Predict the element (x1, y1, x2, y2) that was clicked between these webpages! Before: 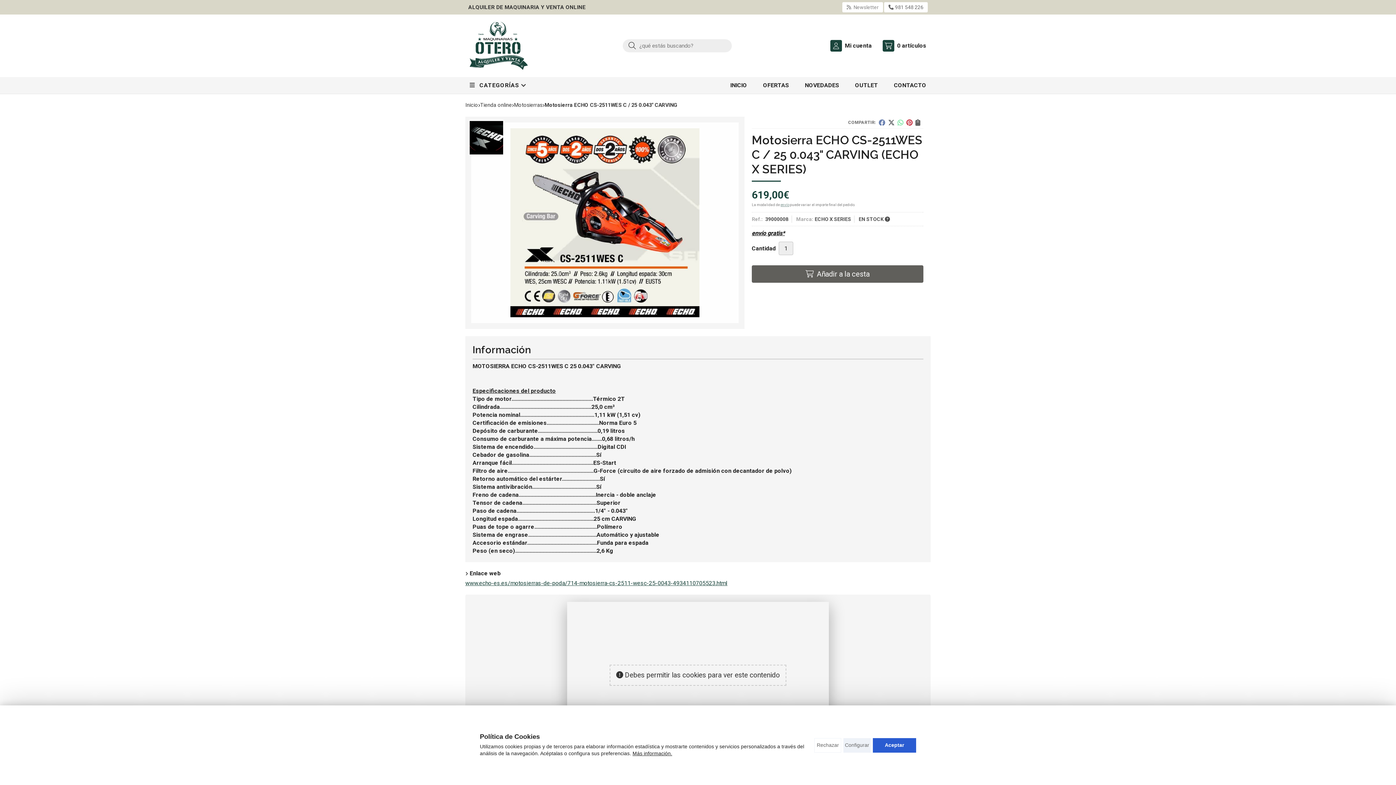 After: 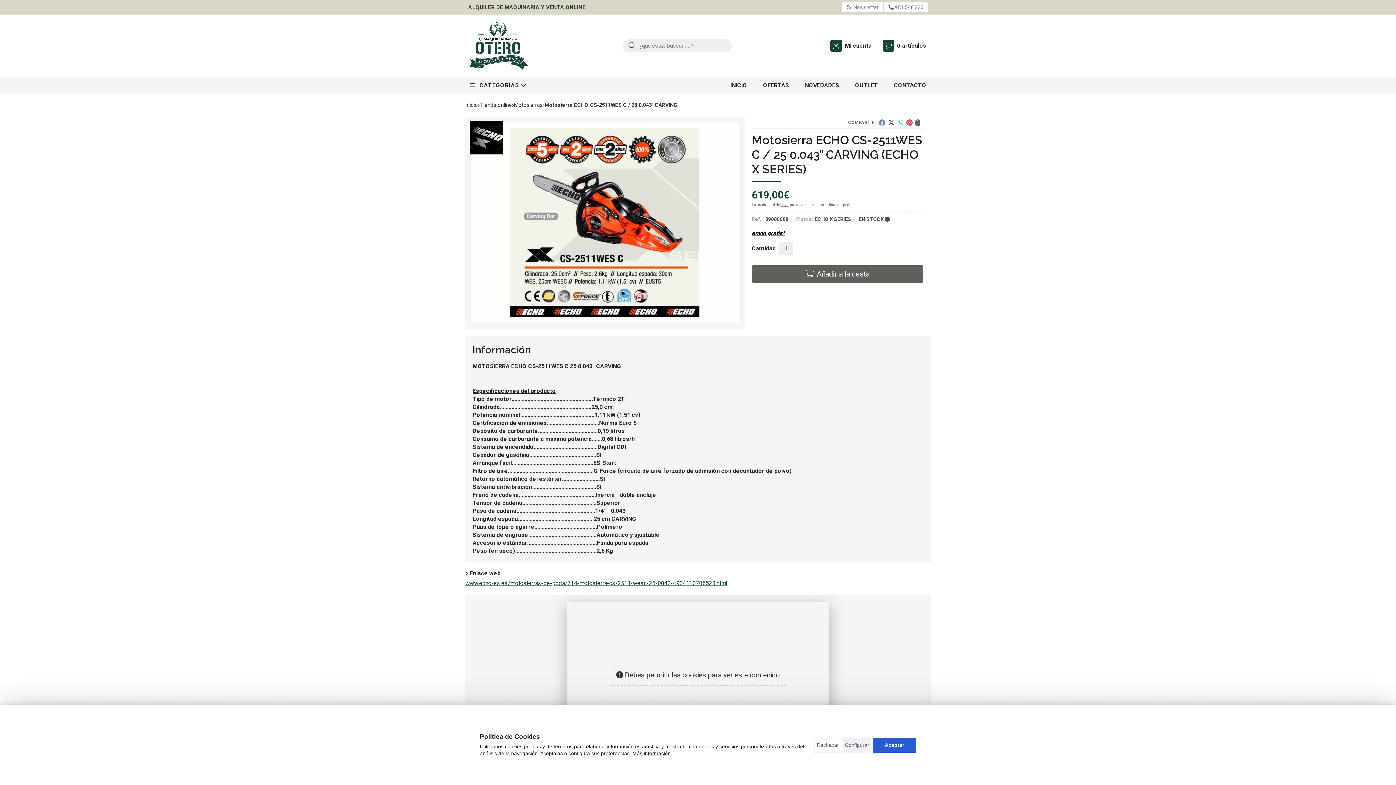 Action: bbox: (897, 118, 903, 126)